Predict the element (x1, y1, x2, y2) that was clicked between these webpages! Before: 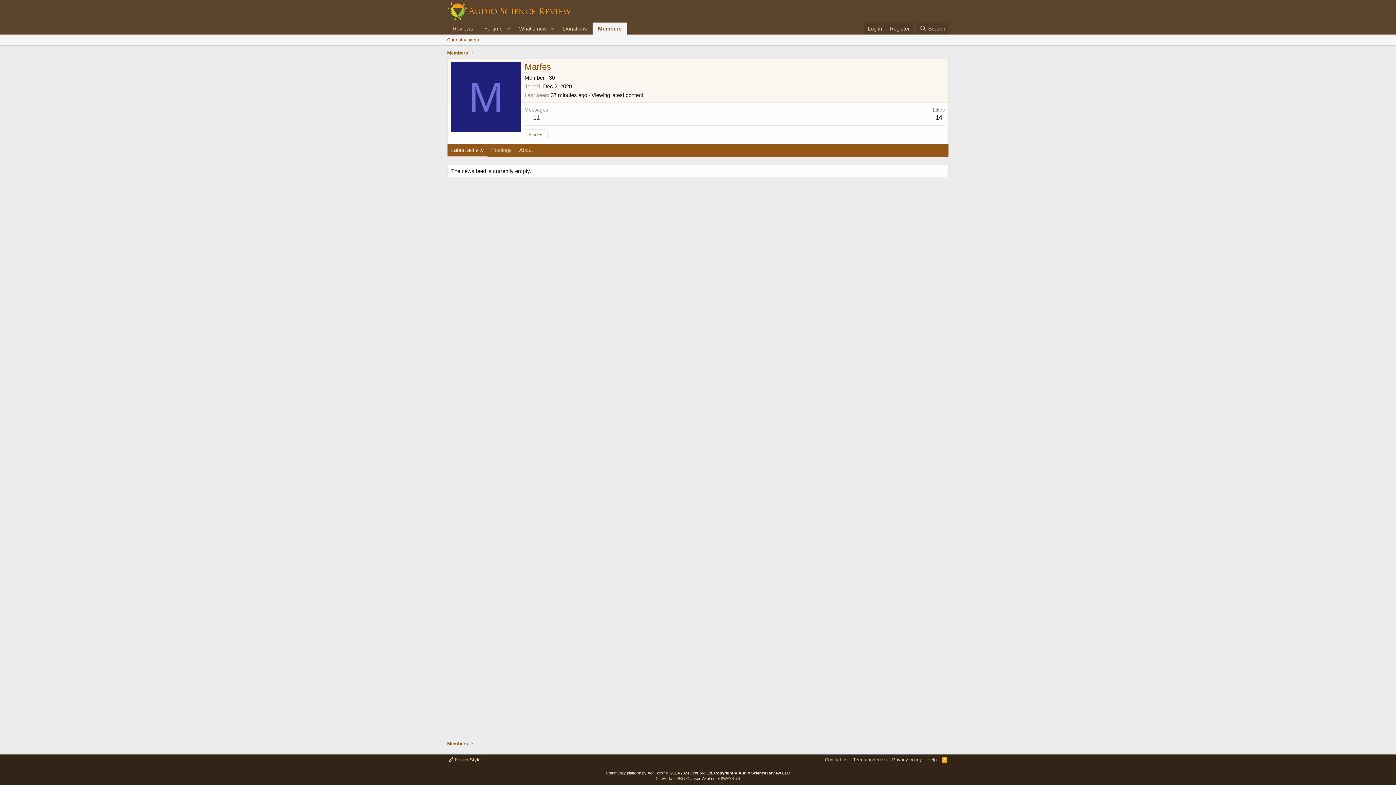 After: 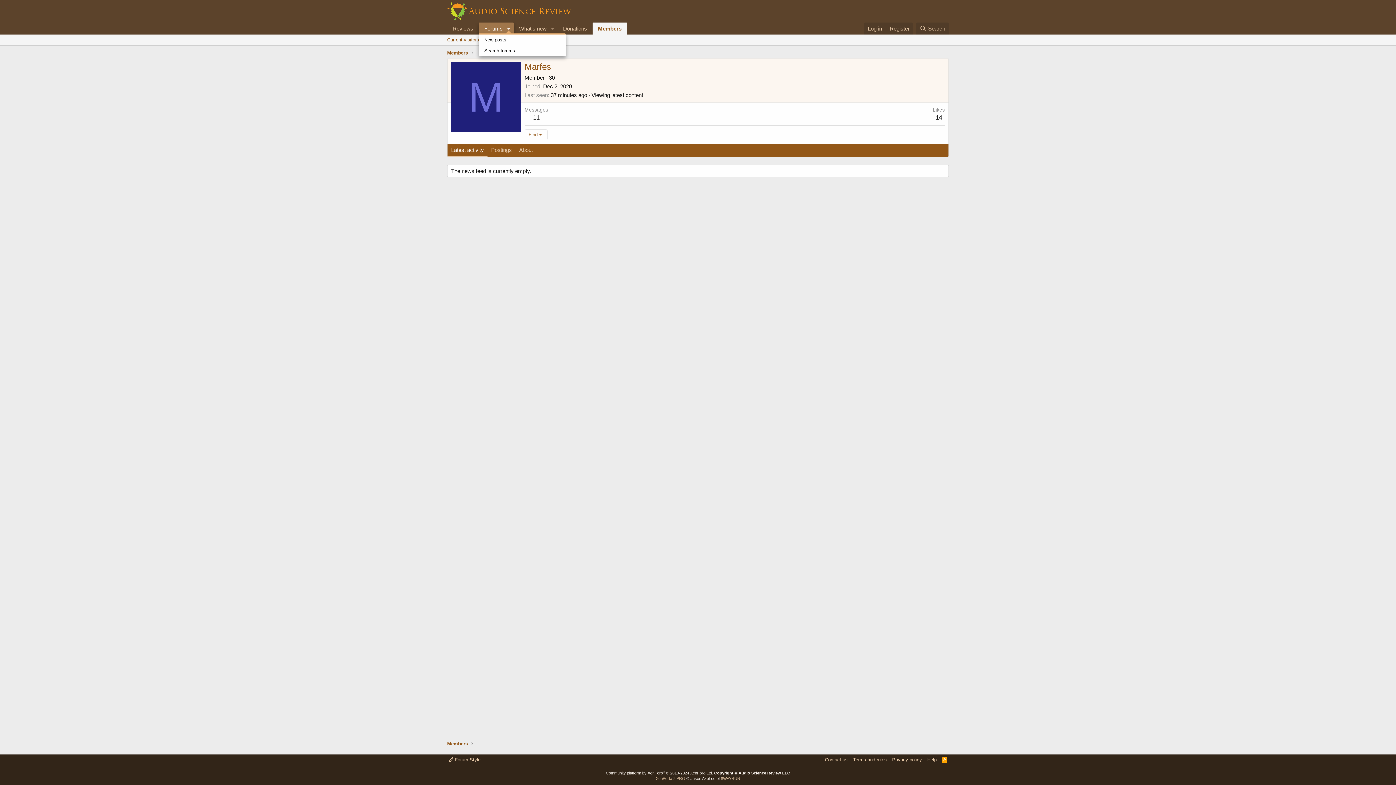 Action: bbox: (503, 22, 513, 34) label: Toggle expanded